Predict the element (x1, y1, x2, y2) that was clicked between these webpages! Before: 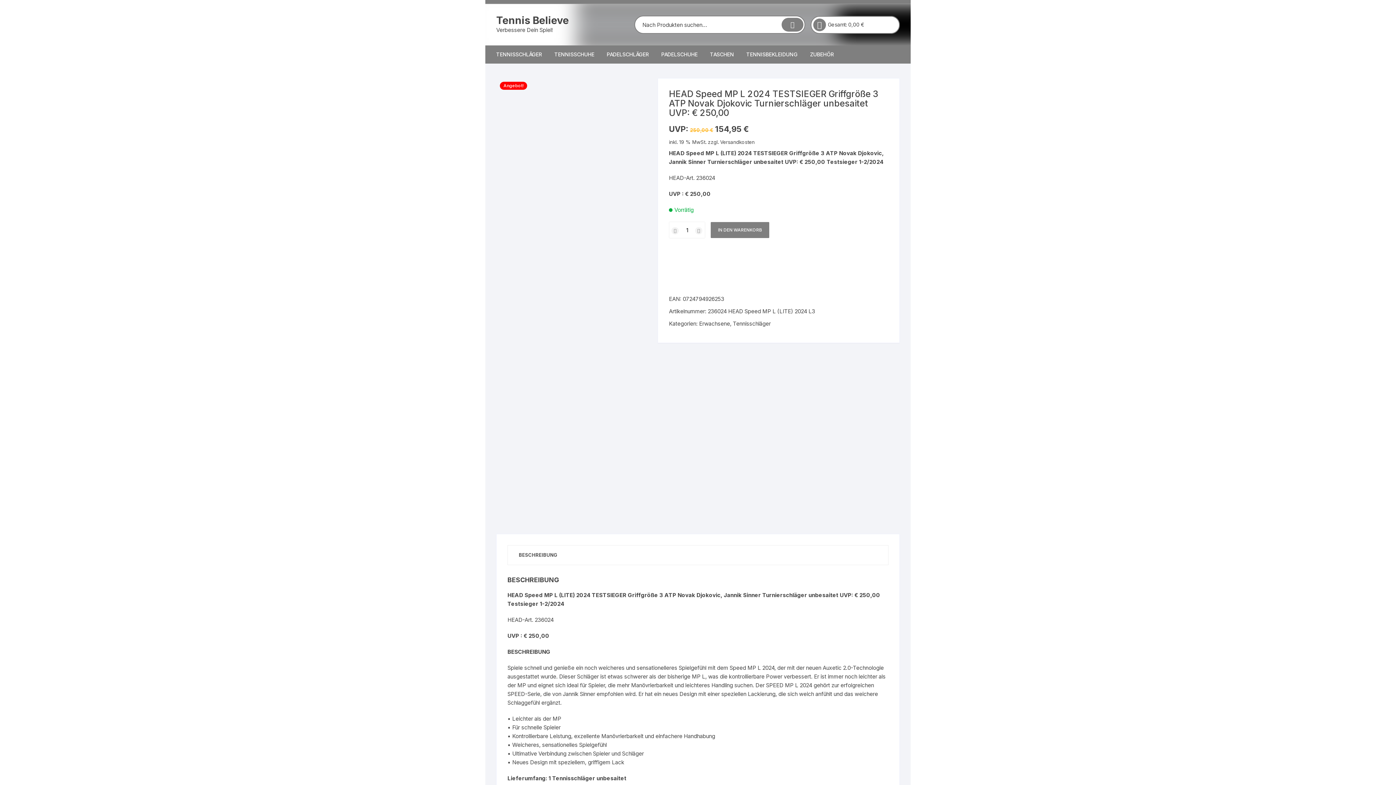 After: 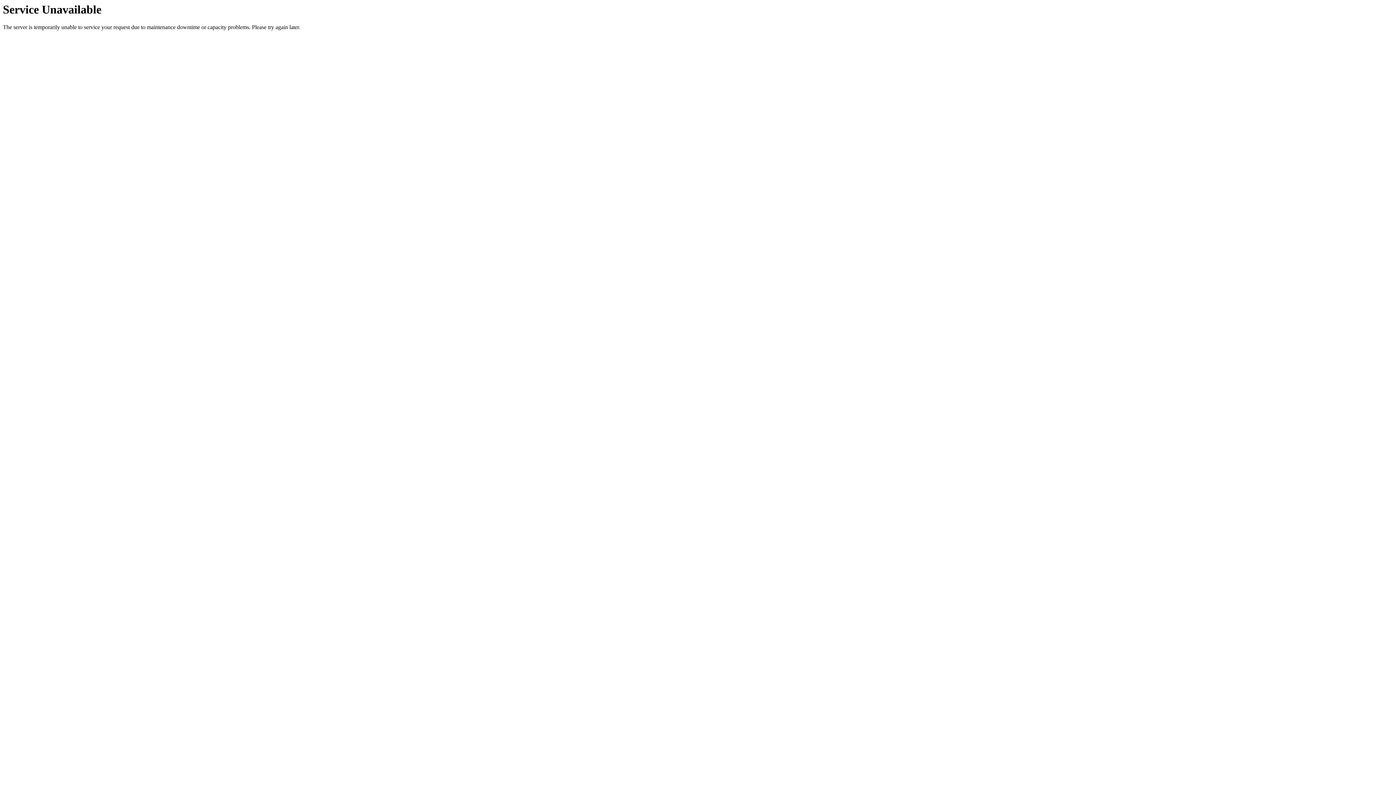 Action: label: TENNISBEKLEIDUNG bbox: (741, 45, 803, 63)